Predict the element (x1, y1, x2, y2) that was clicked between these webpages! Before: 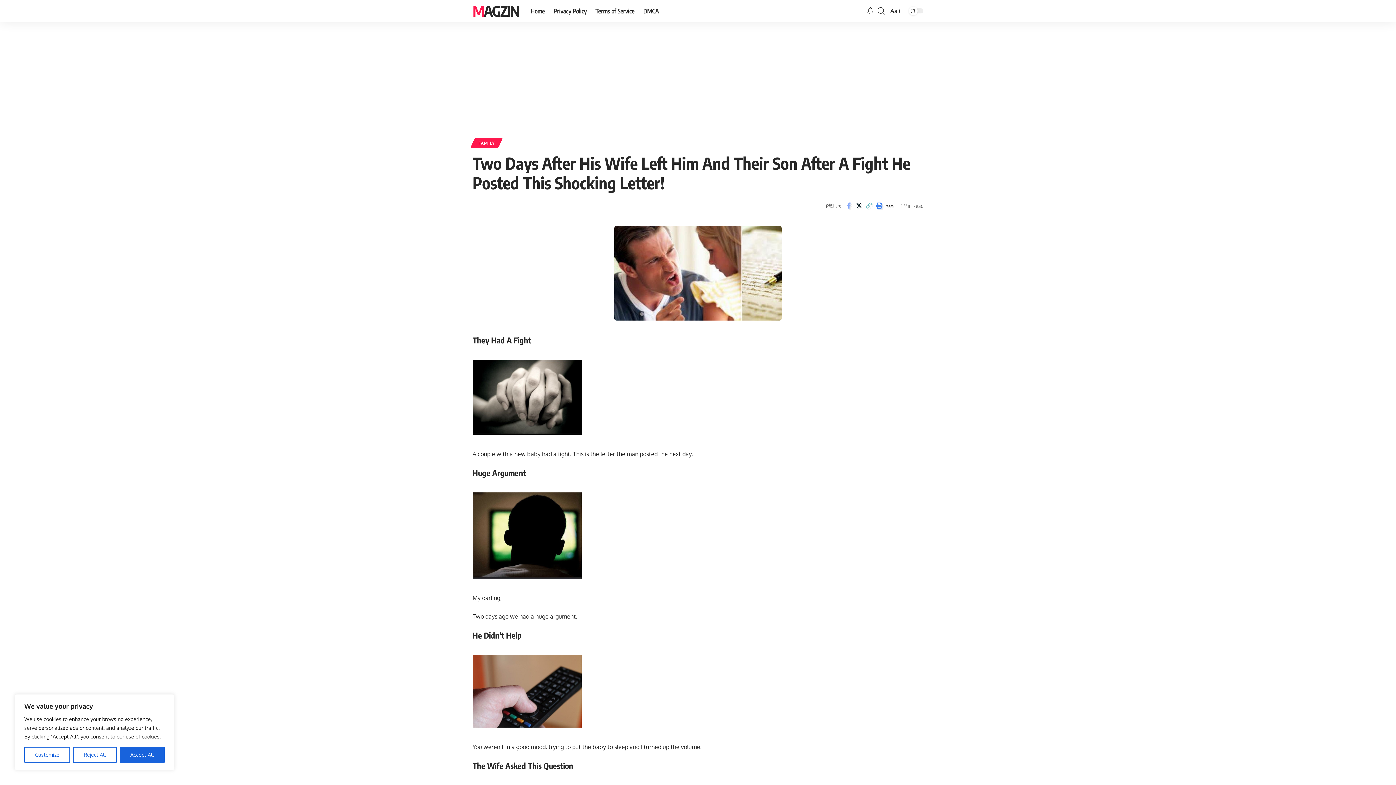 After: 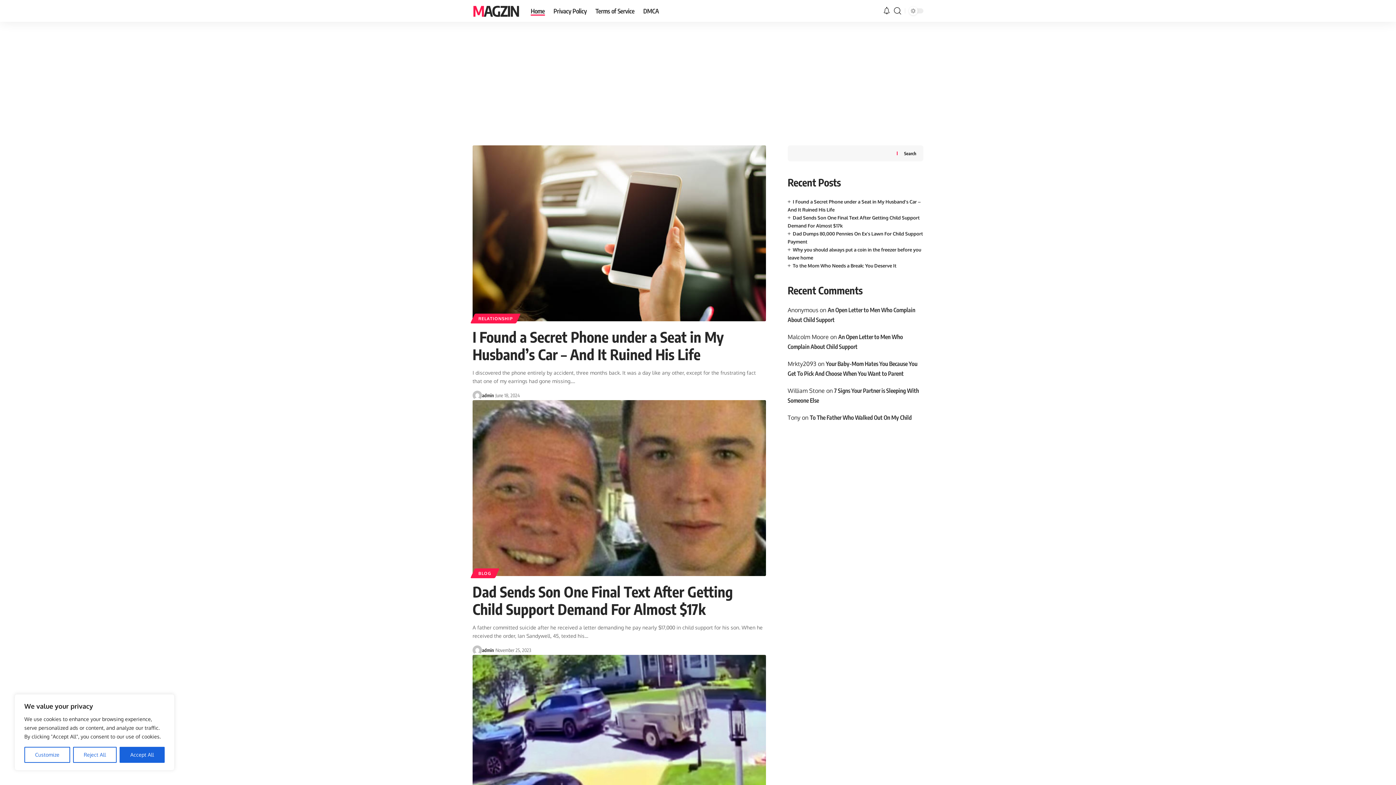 Action: bbox: (472, 2, 519, 19) label: MAGZIN